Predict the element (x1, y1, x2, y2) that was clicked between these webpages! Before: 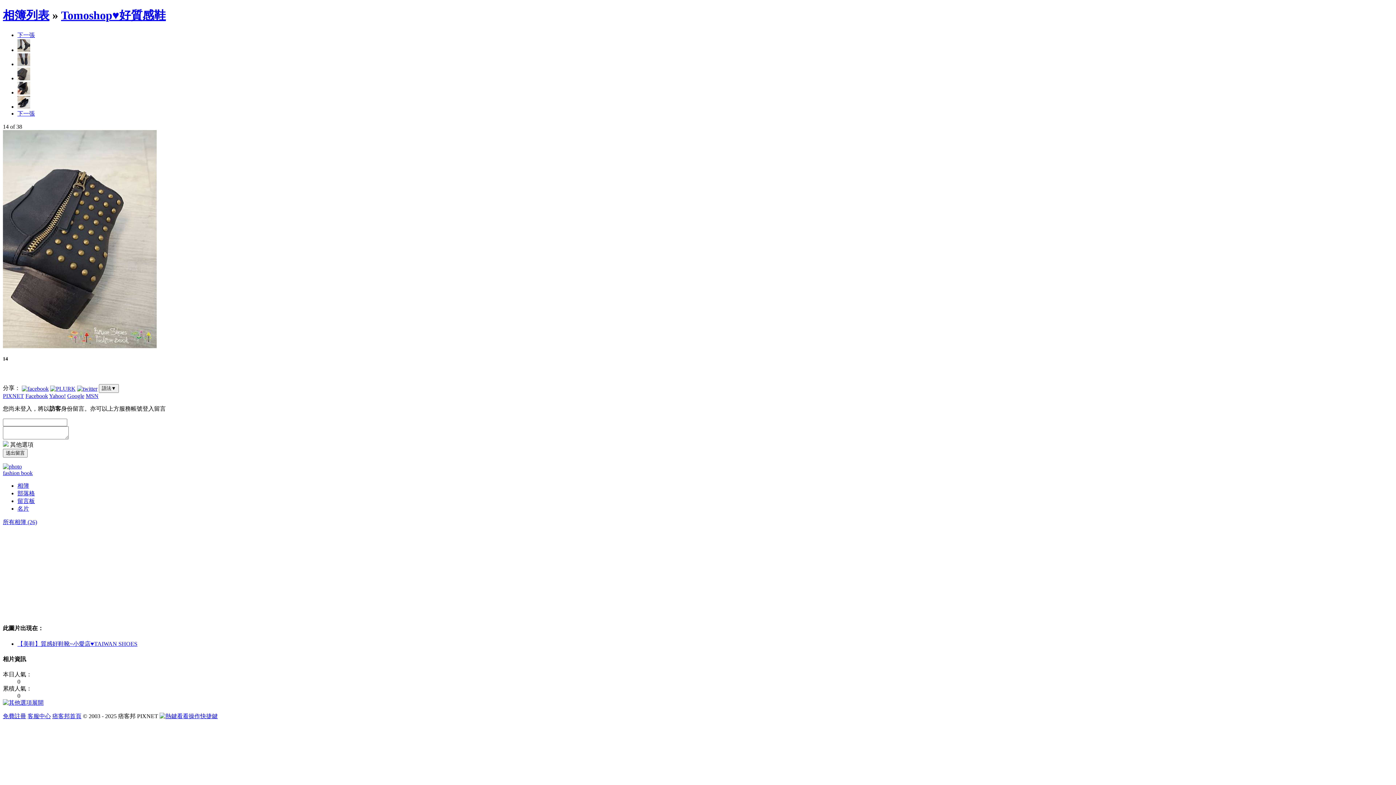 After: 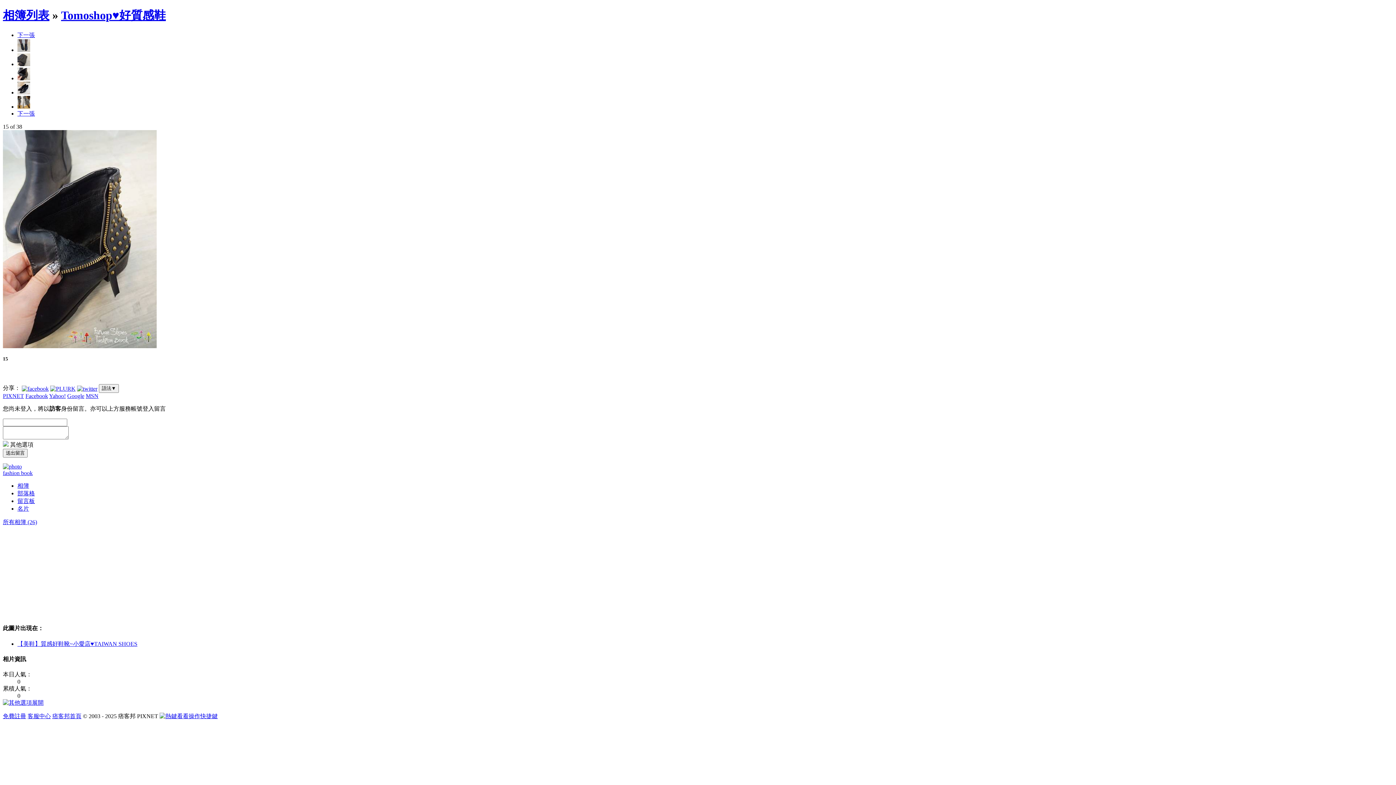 Action: bbox: (17, 89, 30, 95)